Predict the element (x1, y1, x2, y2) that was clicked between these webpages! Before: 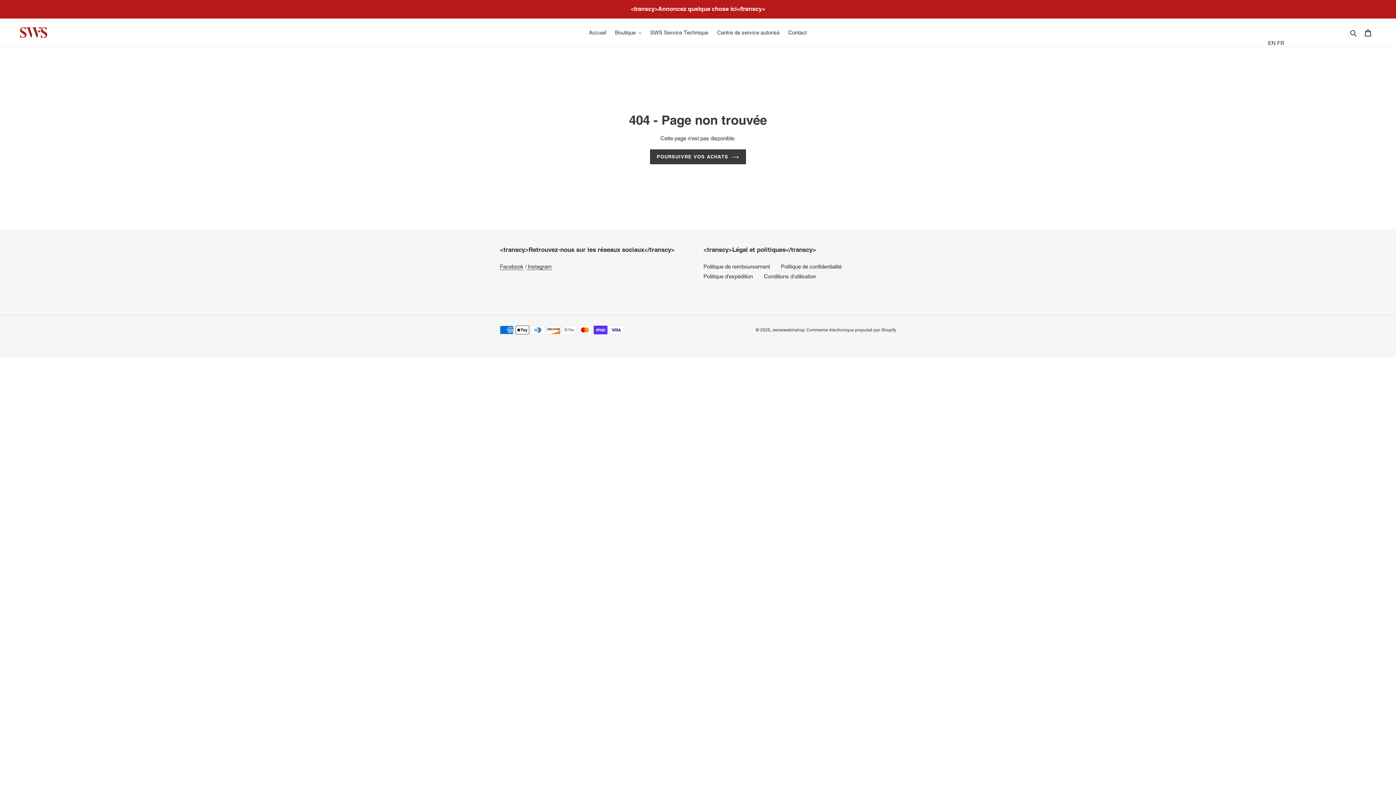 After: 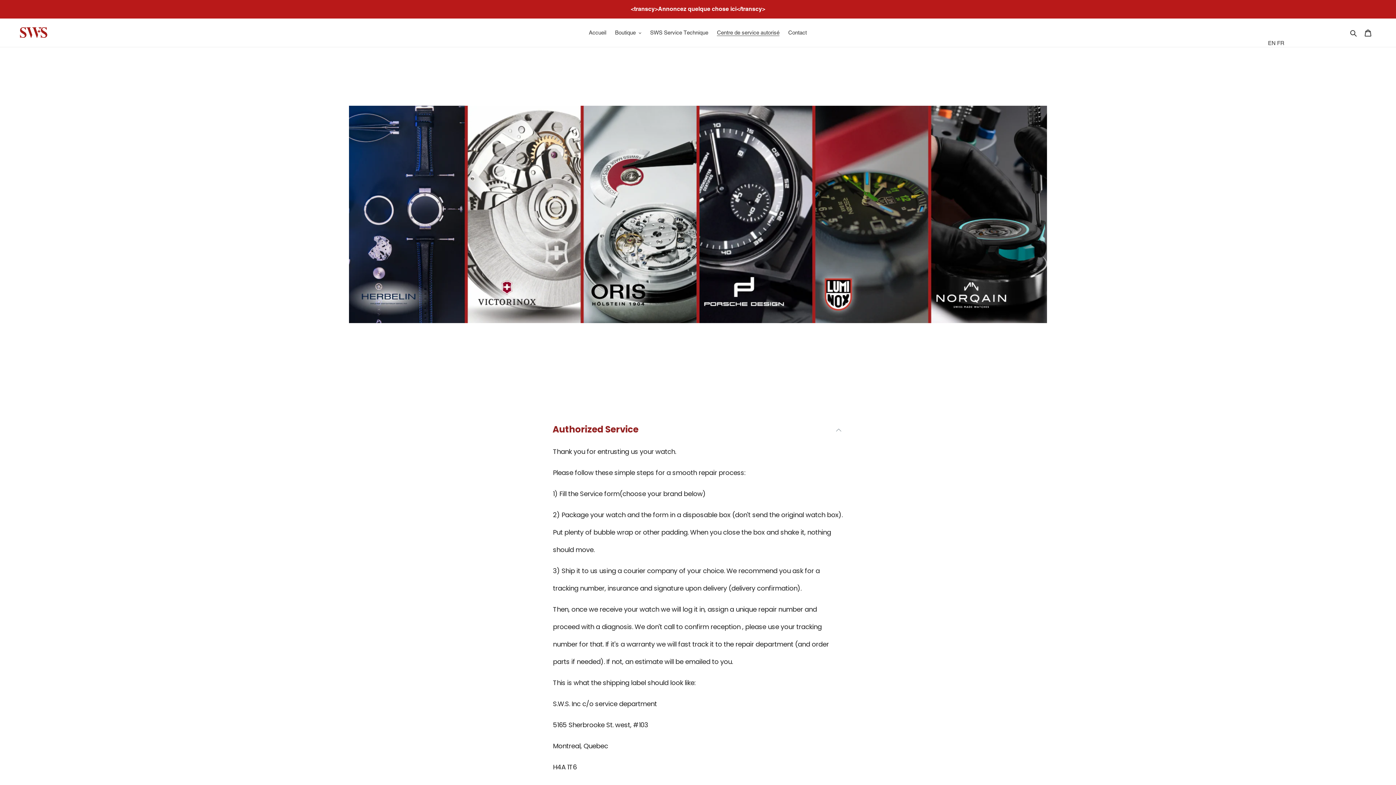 Action: label: Centre de service autorisé bbox: (713, 27, 783, 37)